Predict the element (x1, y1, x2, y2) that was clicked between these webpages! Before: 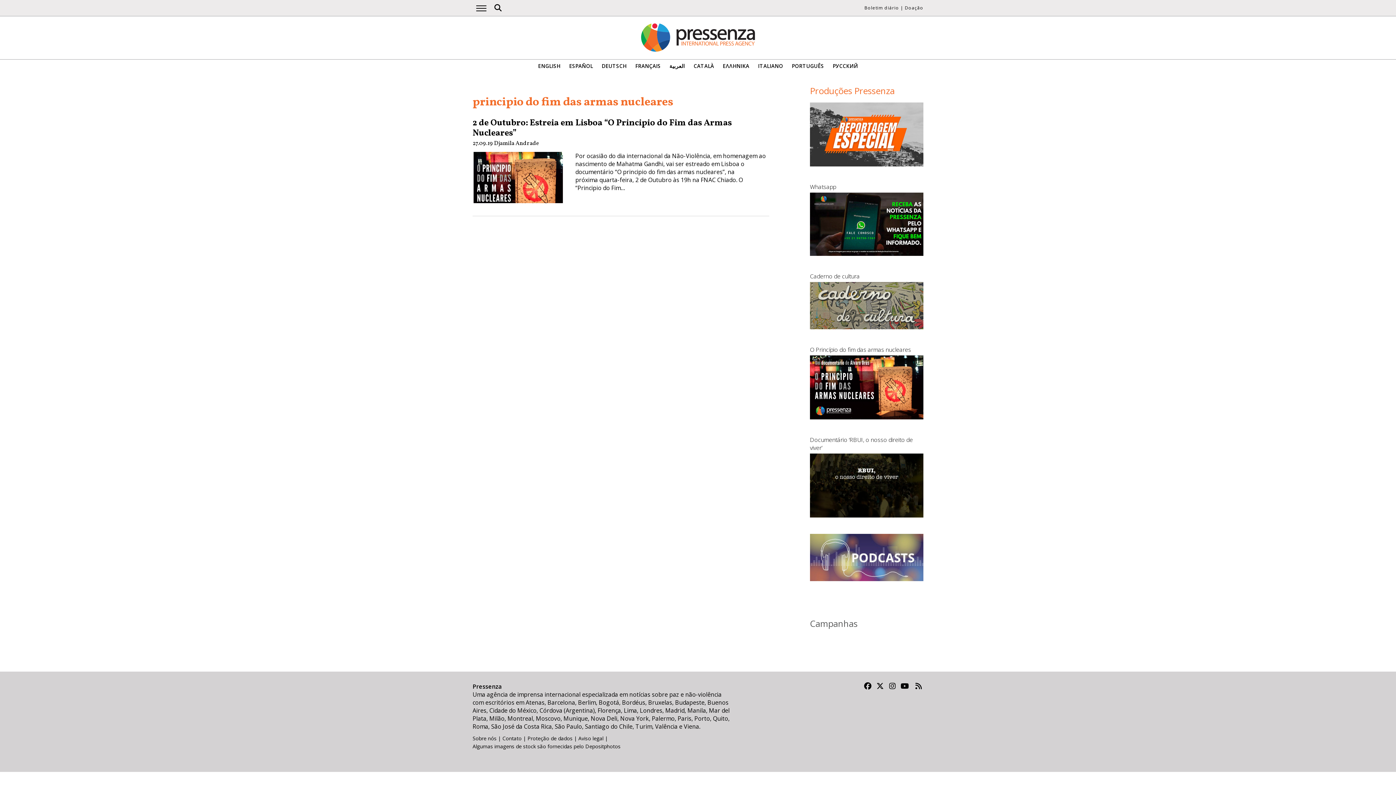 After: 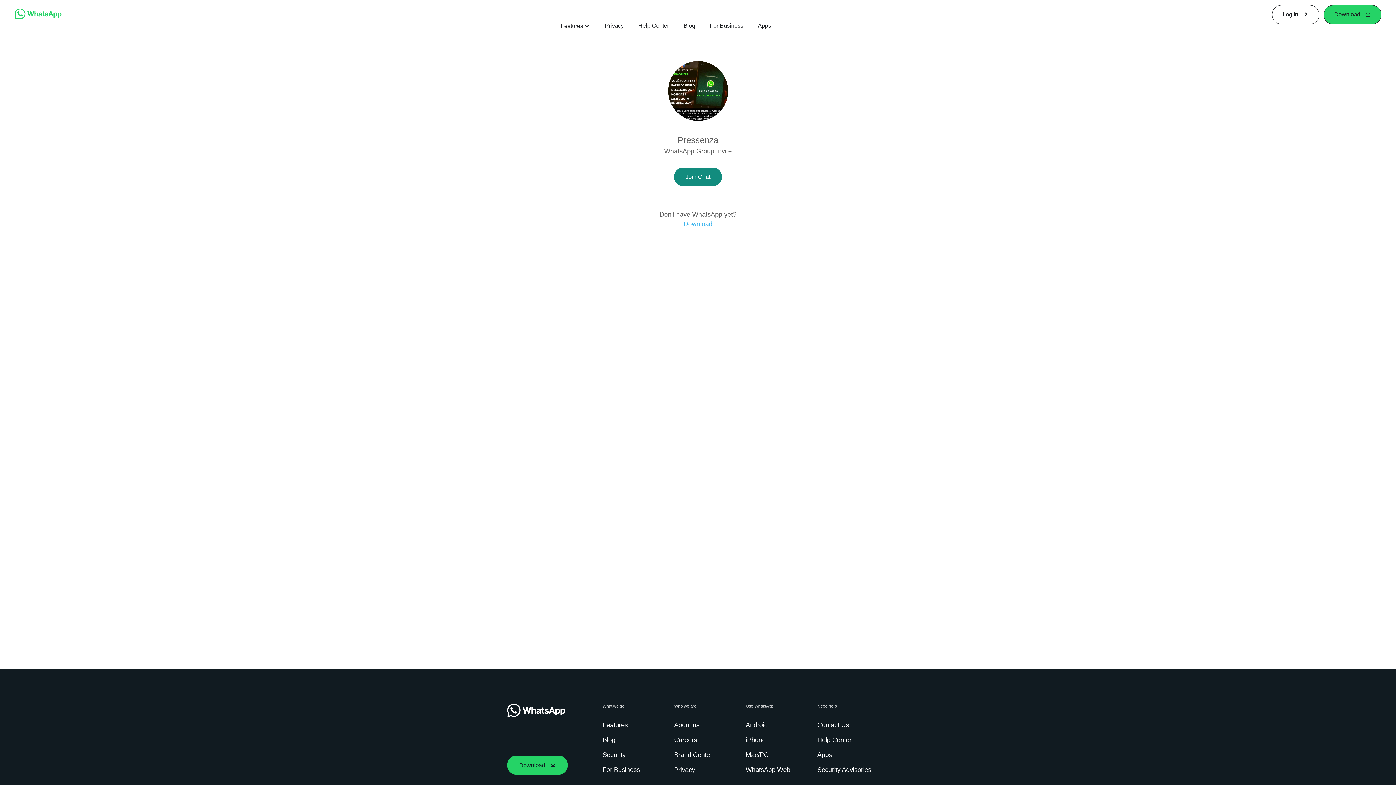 Action: bbox: (810, 249, 923, 257)